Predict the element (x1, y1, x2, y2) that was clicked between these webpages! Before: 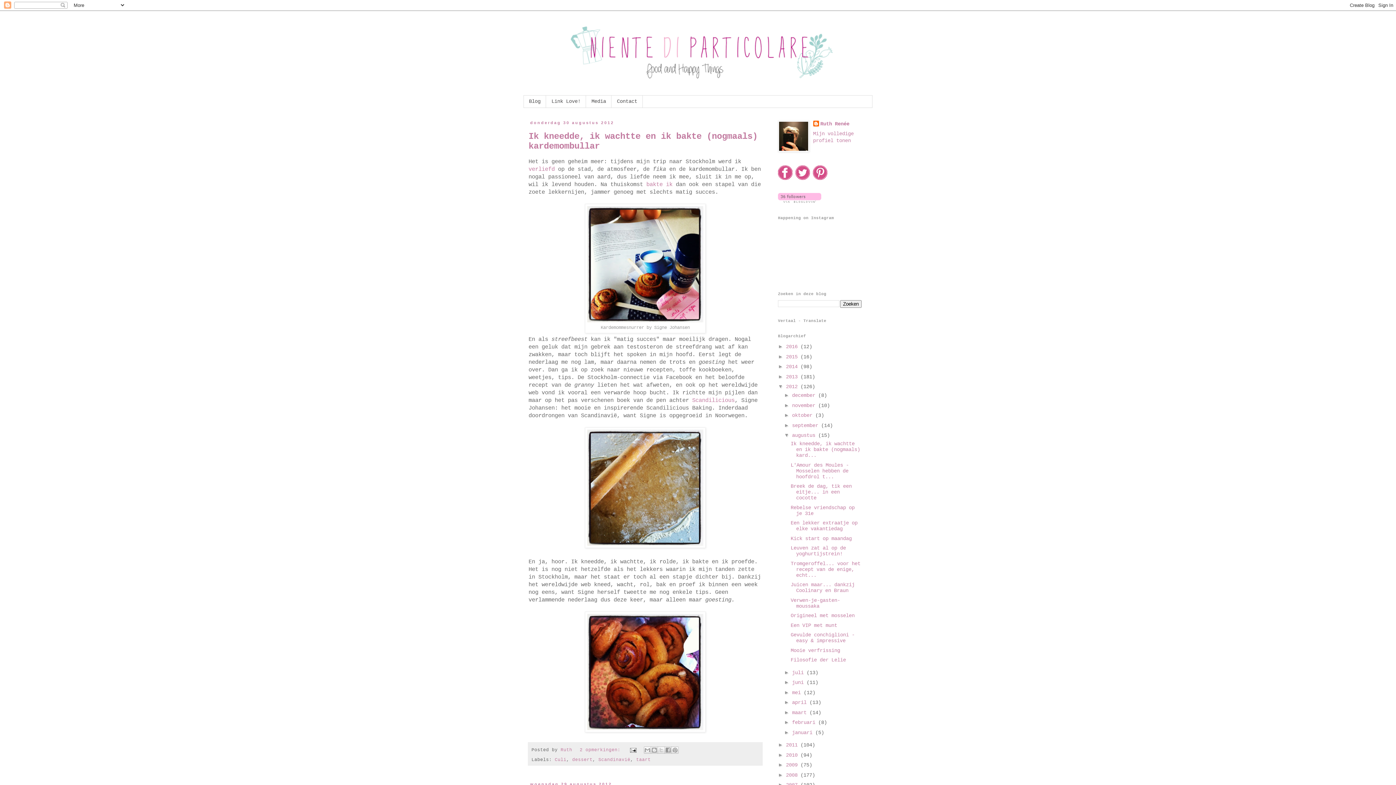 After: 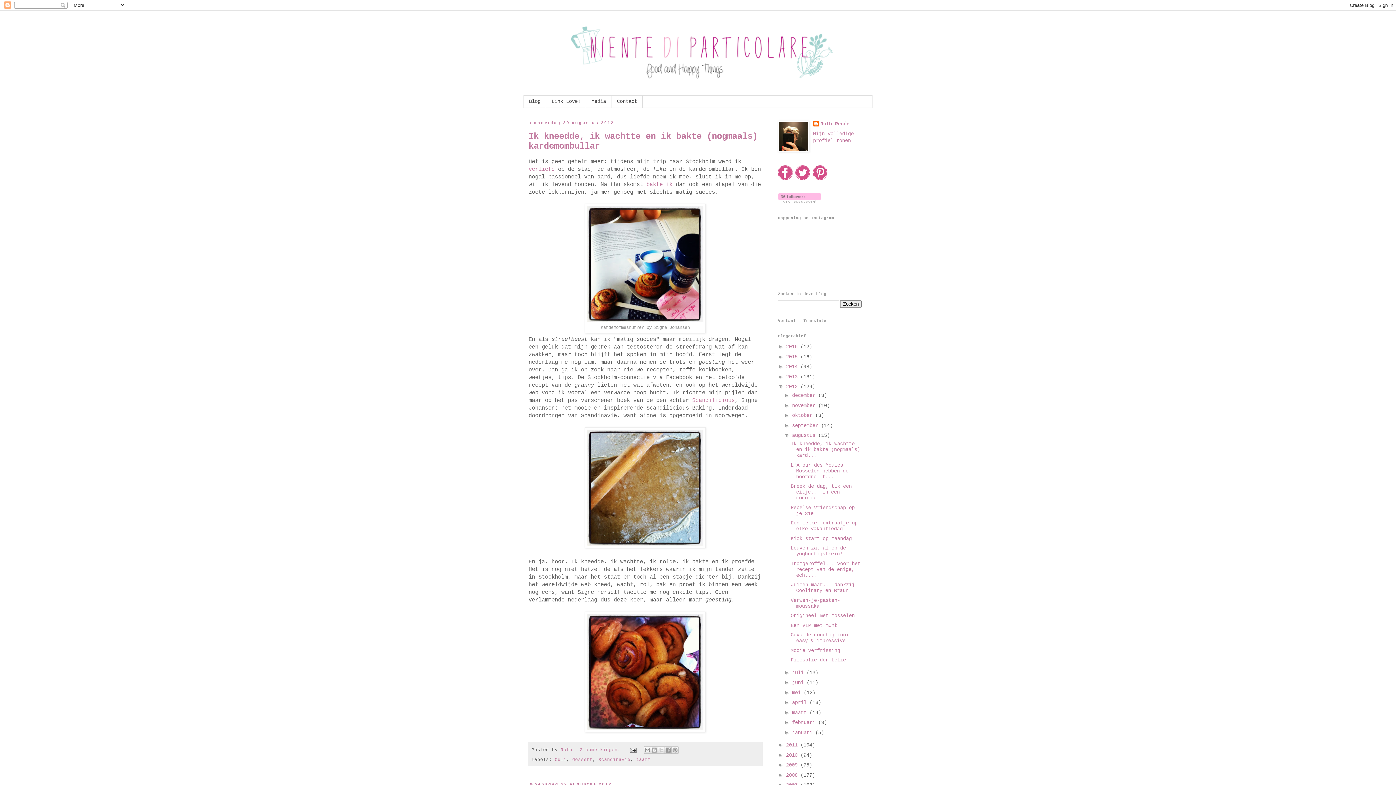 Action: bbox: (795, 175, 810, 181)